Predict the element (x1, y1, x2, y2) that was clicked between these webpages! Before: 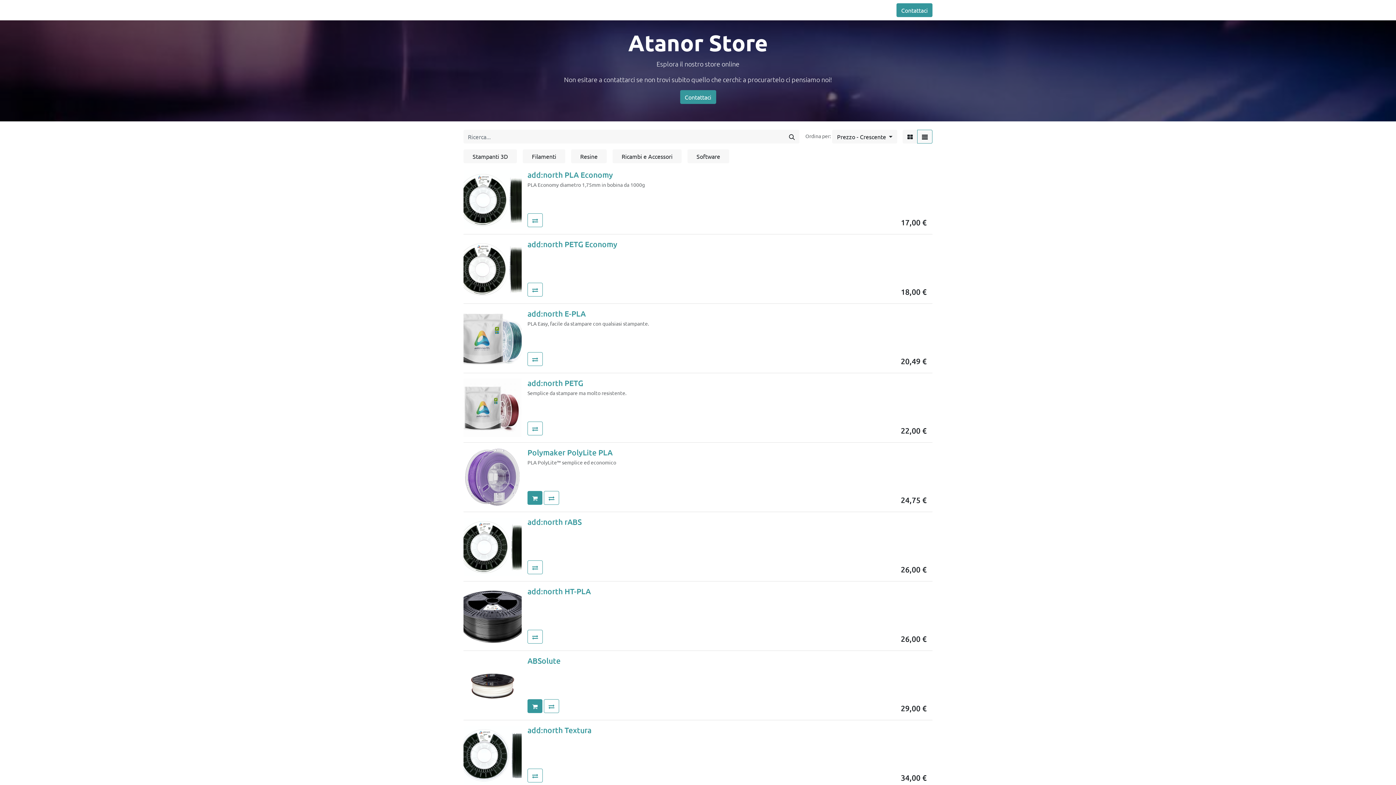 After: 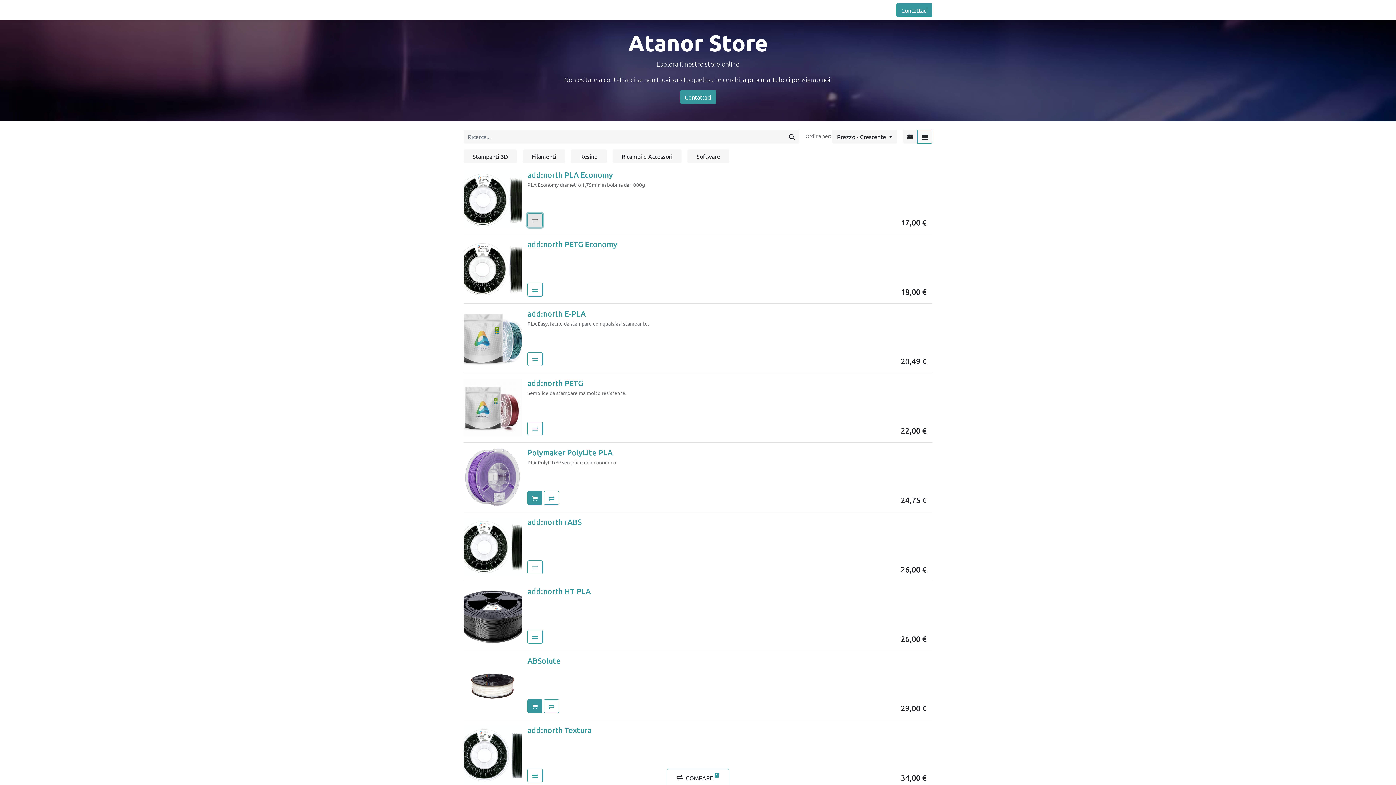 Action: label: Confronta bbox: (527, 213, 542, 227)